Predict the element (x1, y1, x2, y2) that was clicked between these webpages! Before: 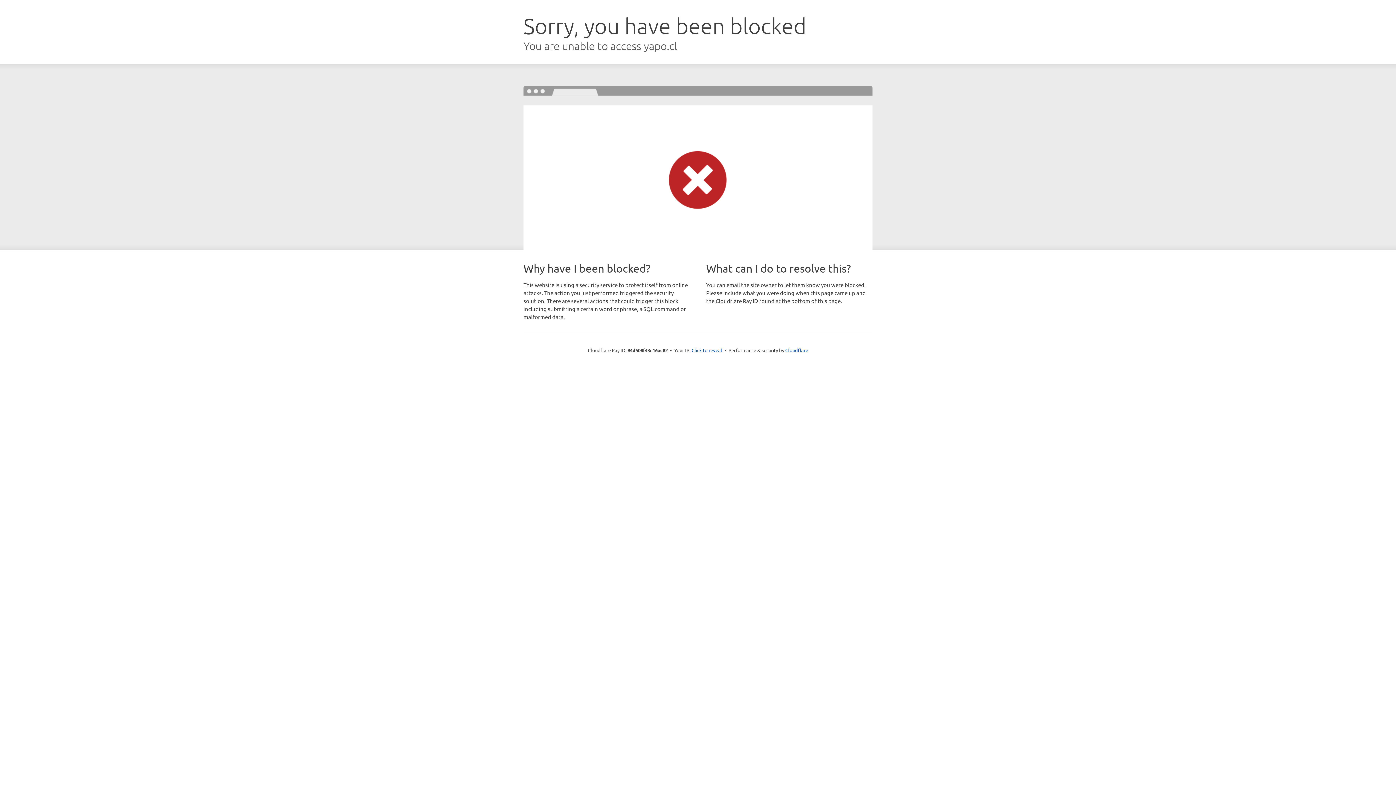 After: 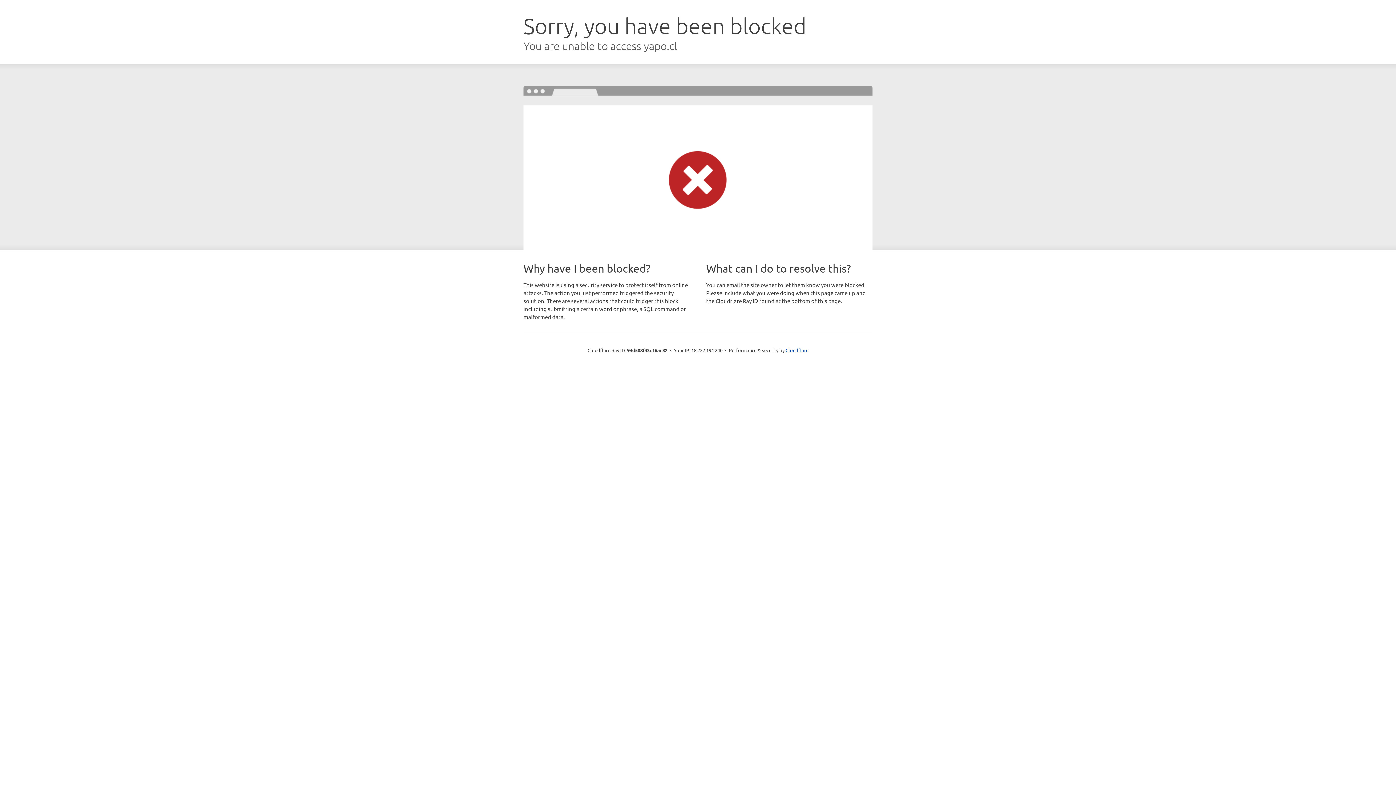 Action: label: Click to reveal bbox: (691, 346, 722, 353)